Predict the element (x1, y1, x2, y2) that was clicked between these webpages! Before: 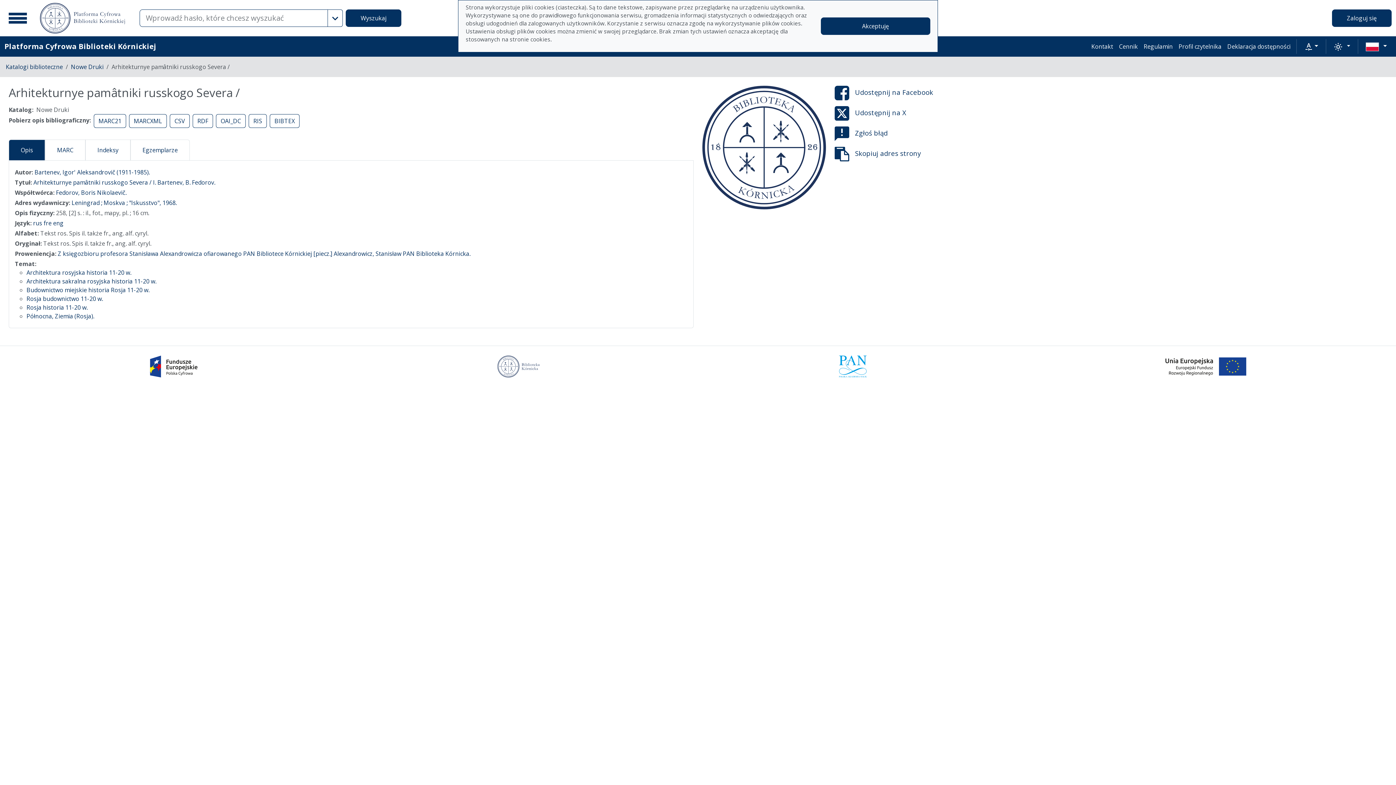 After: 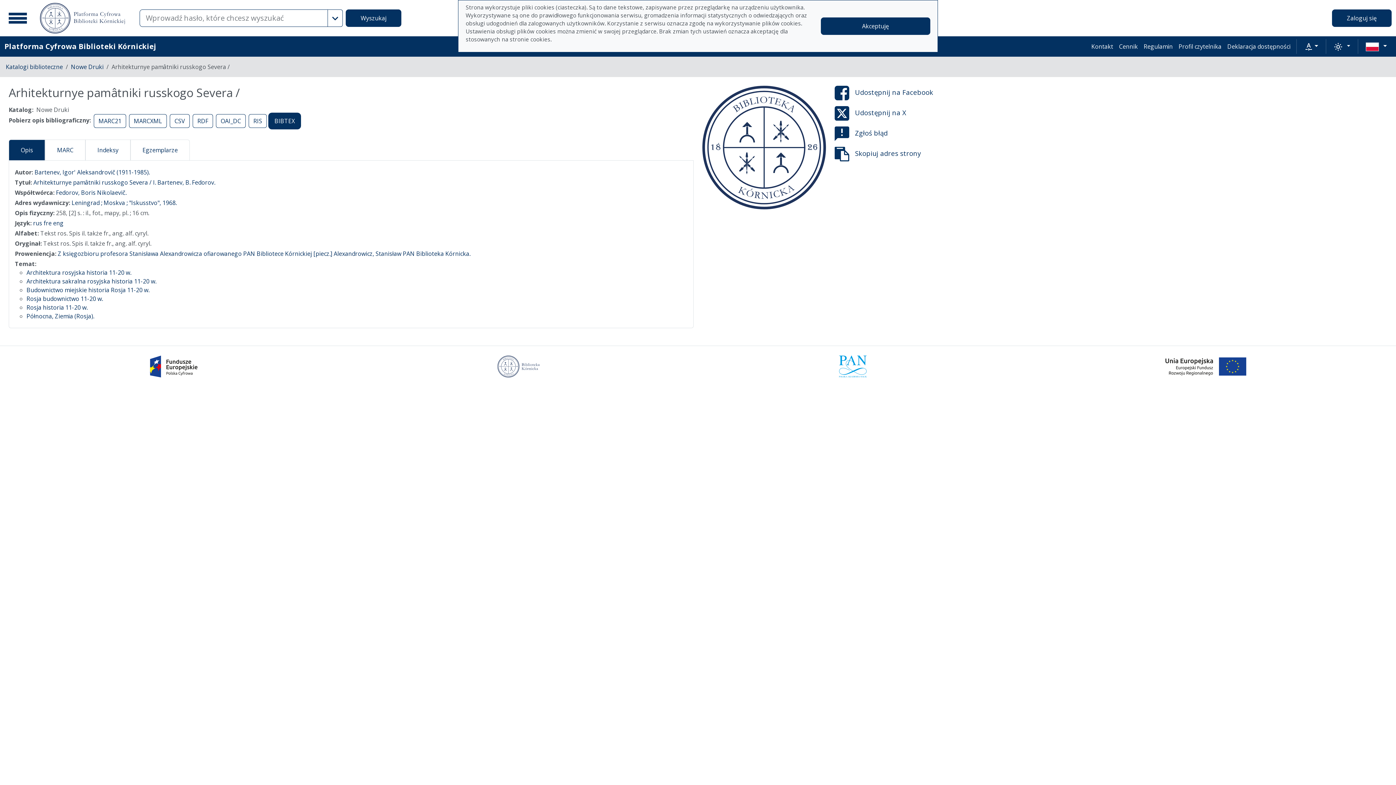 Action: bbox: (269, 114, 299, 128) label: BIBTEX